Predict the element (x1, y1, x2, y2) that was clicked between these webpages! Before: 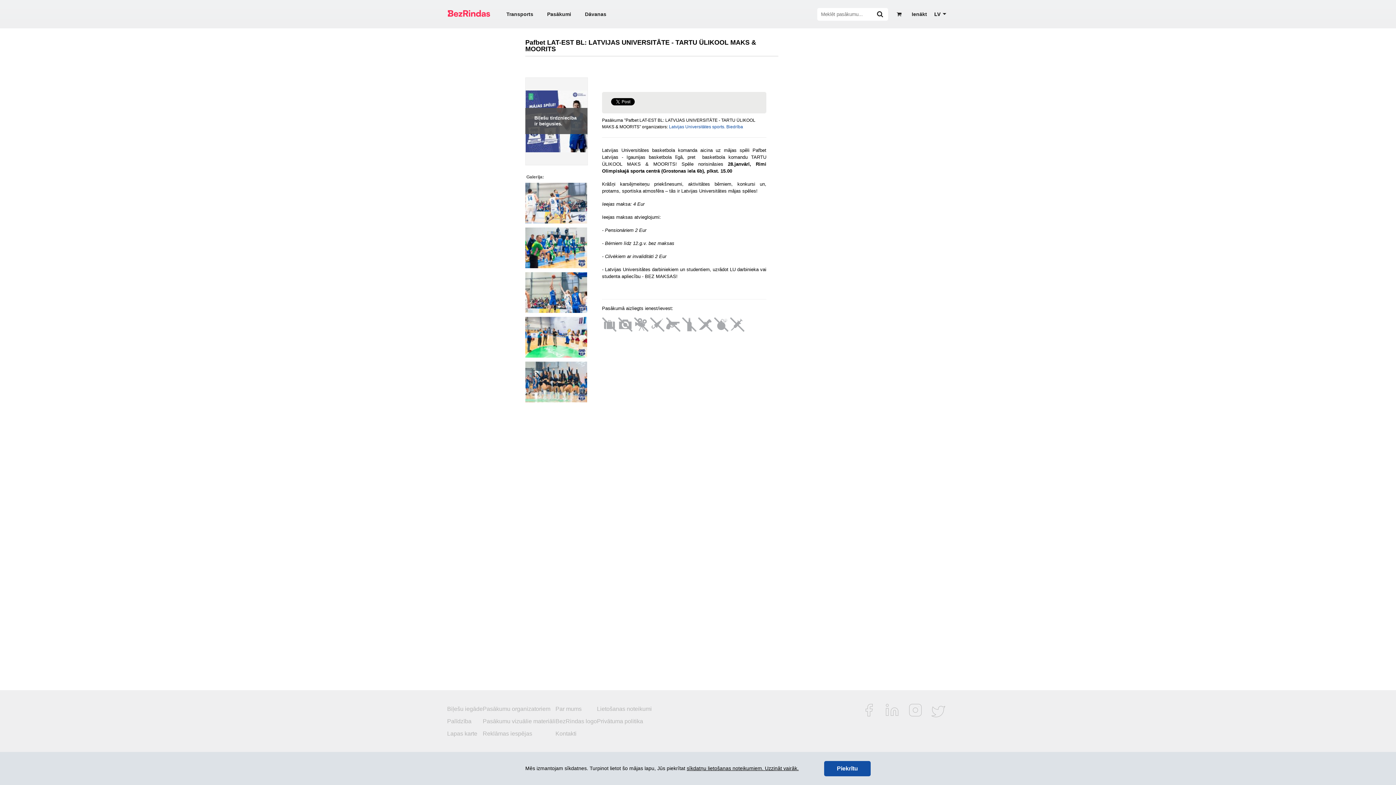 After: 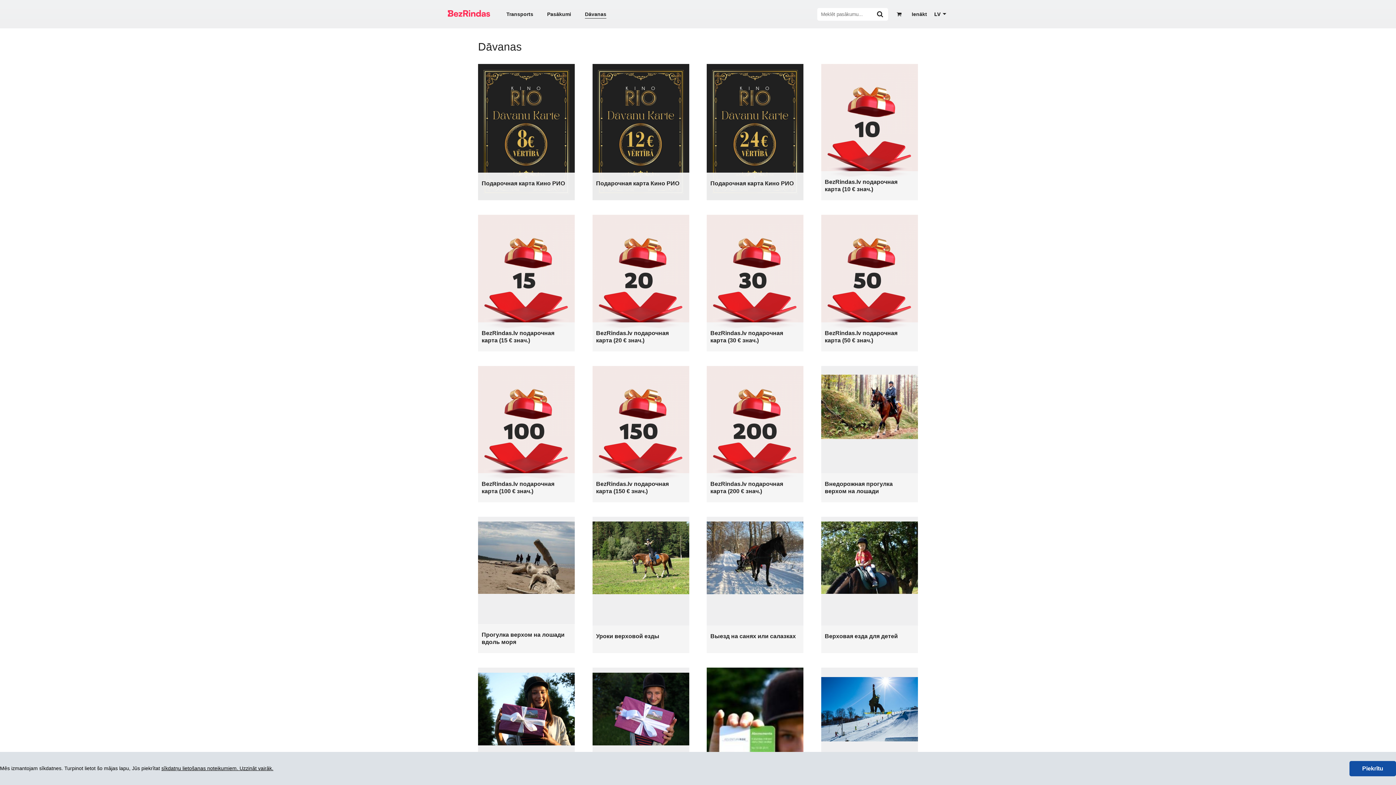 Action: label: Dāvanas bbox: (585, 7, 606, 20)